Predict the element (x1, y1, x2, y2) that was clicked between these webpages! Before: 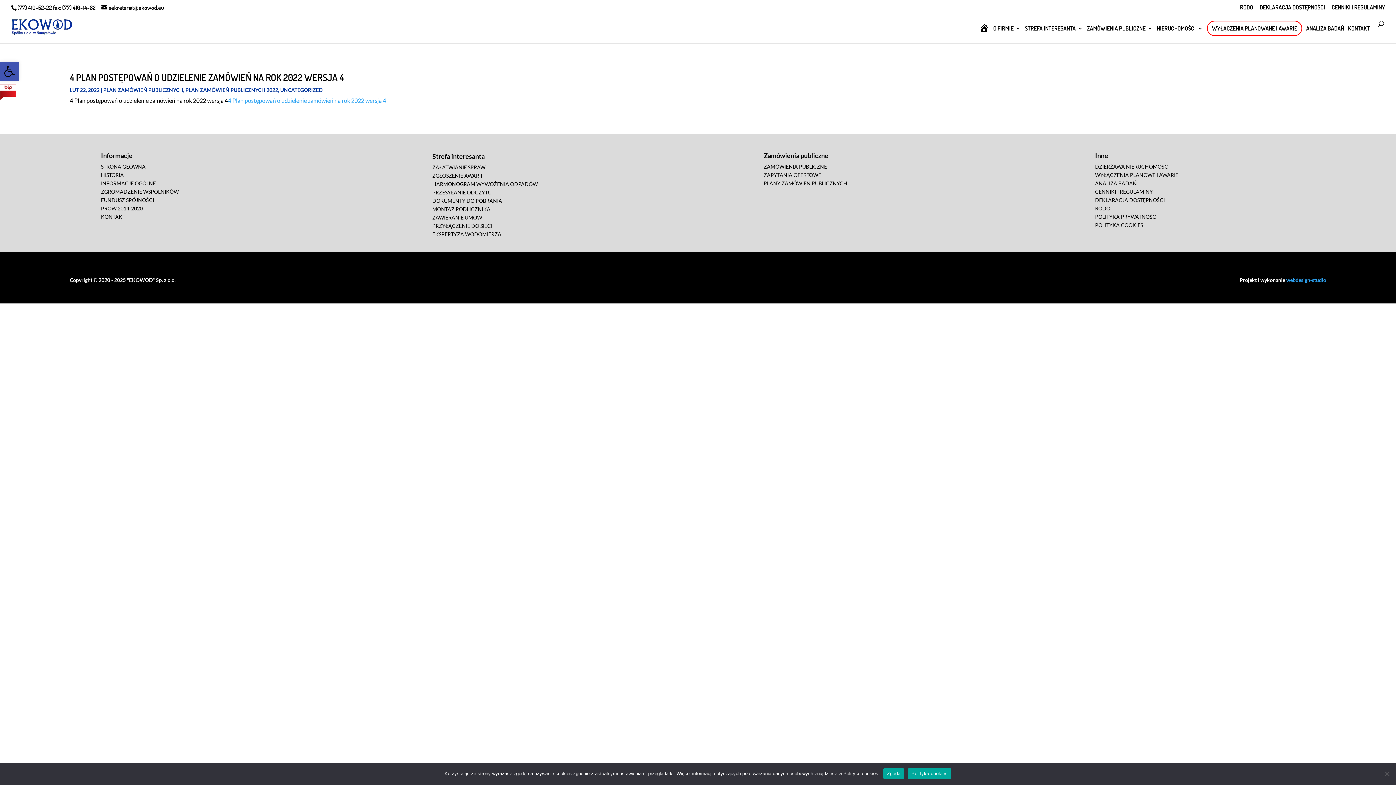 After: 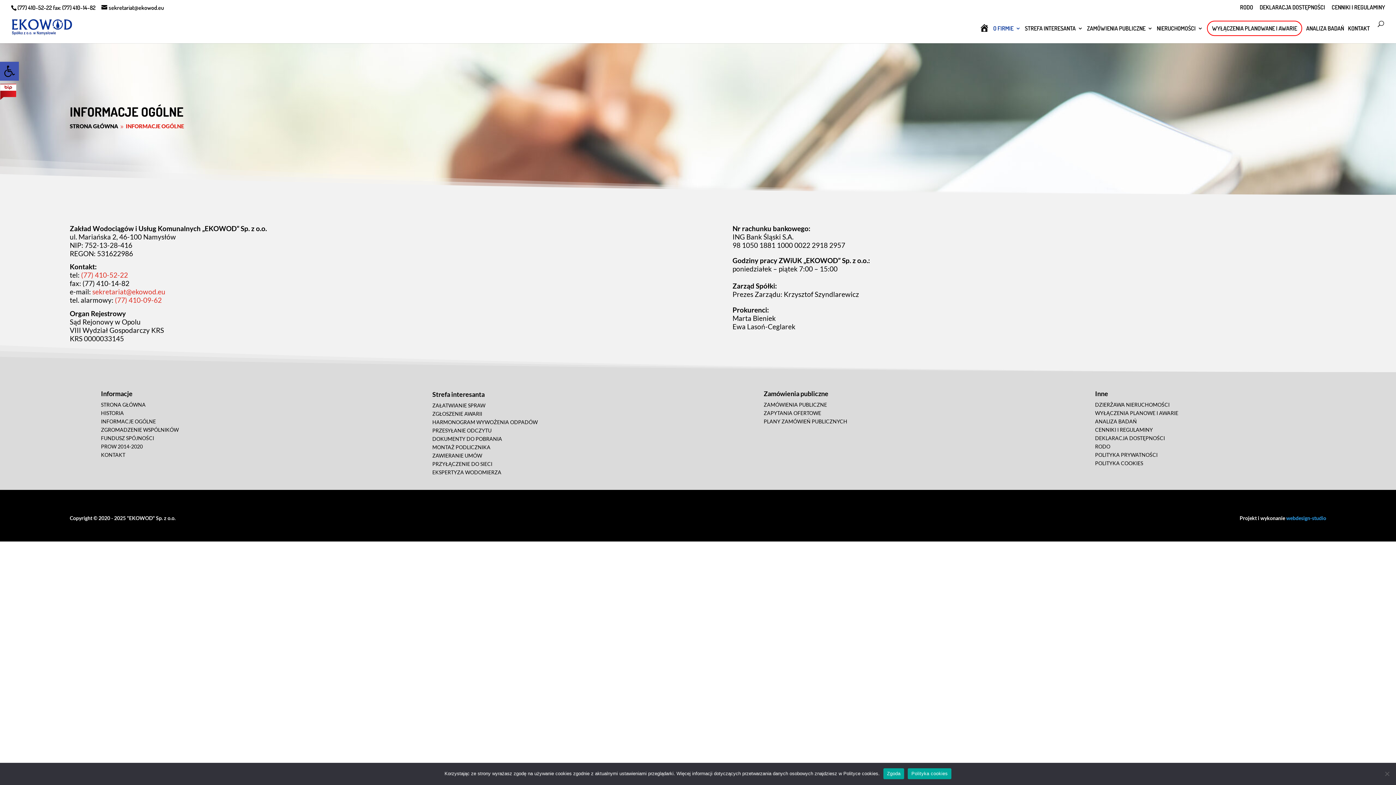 Action: bbox: (100, 180, 155, 186) label: INFORMACJE OGÓLNE